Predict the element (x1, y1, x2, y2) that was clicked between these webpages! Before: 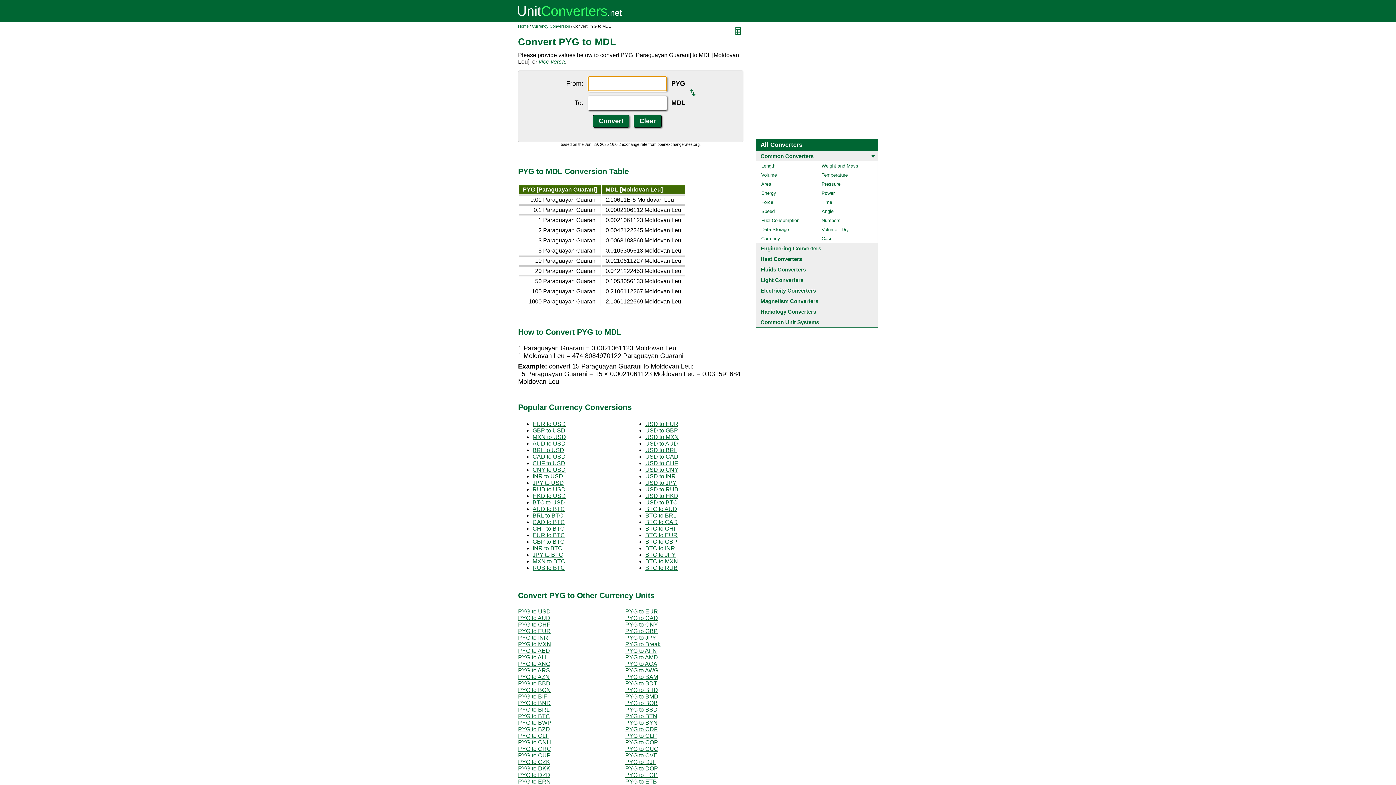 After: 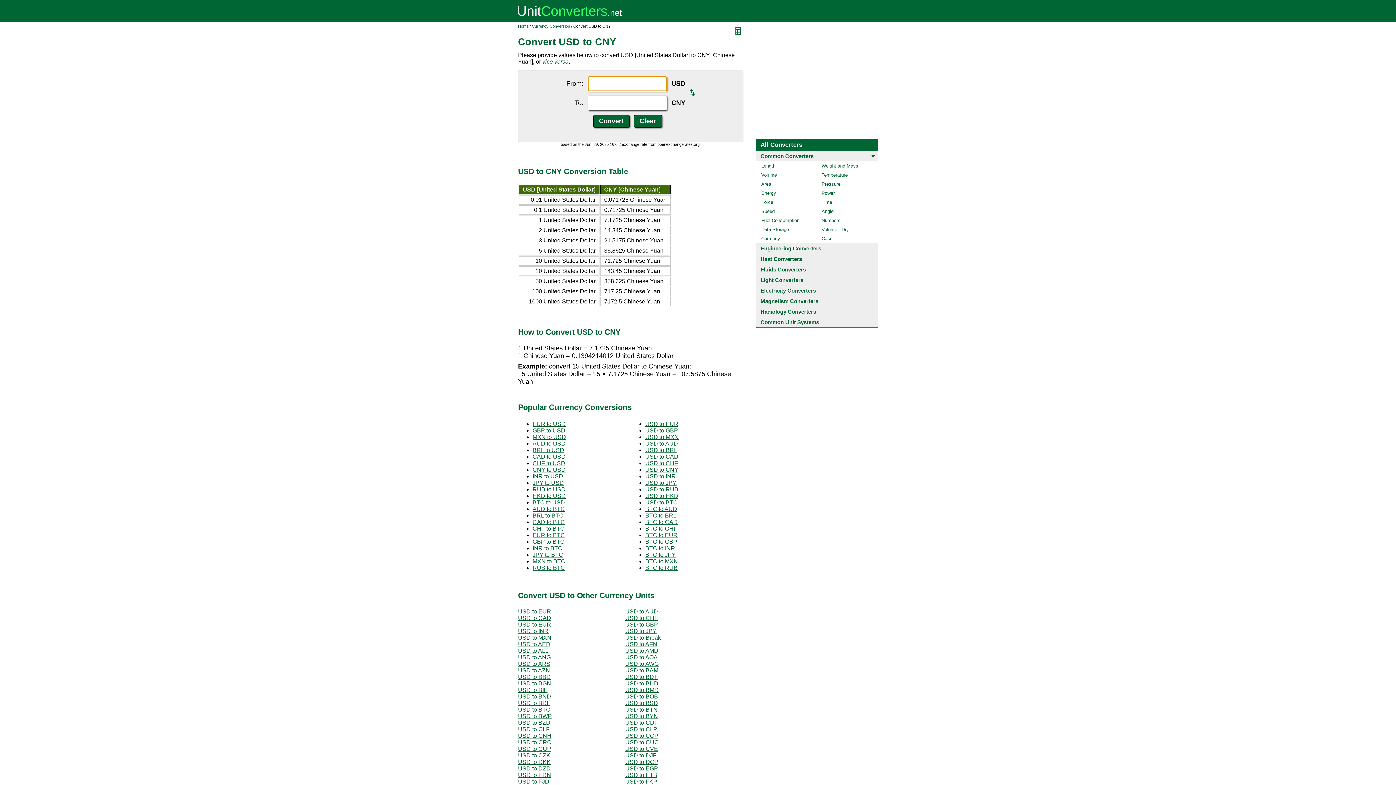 Action: label: USD to CNY bbox: (645, 466, 678, 473)